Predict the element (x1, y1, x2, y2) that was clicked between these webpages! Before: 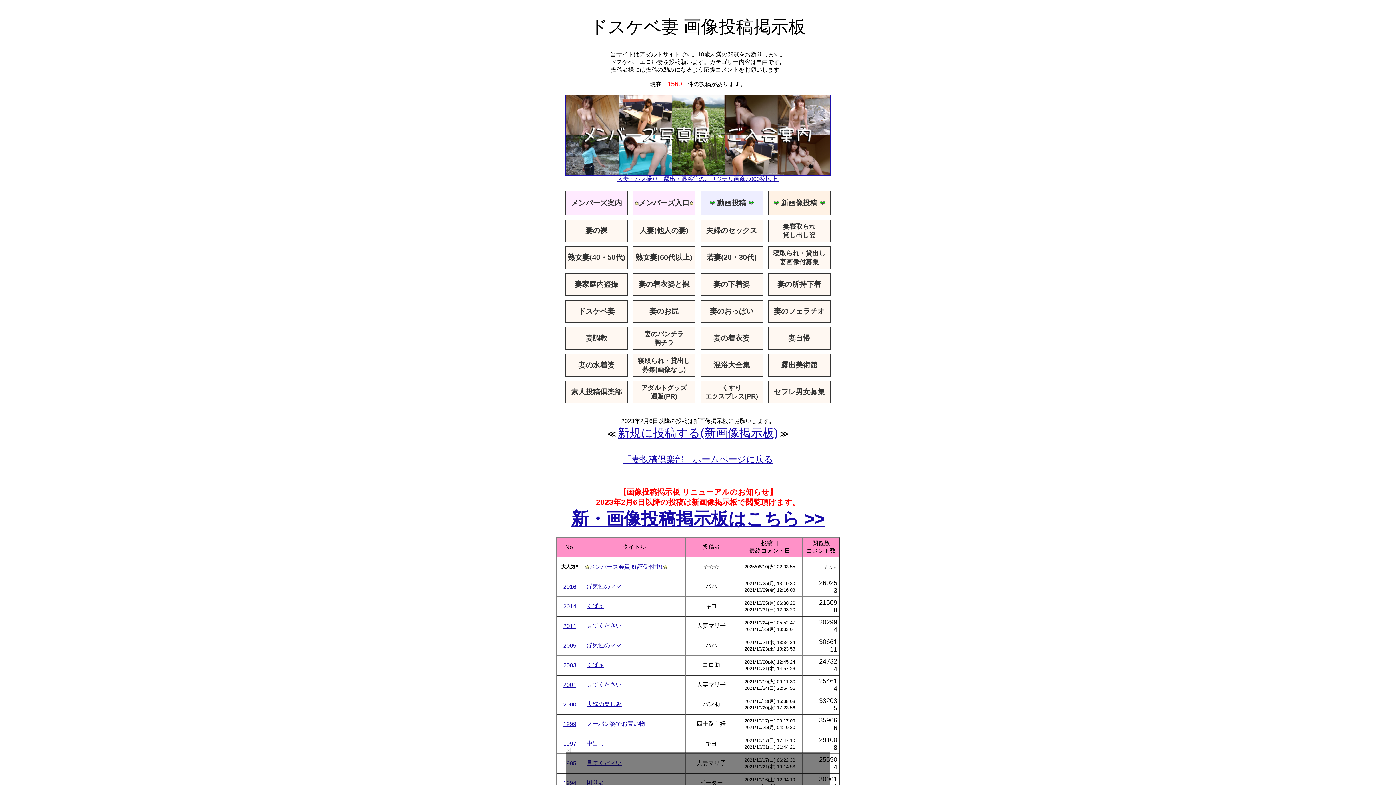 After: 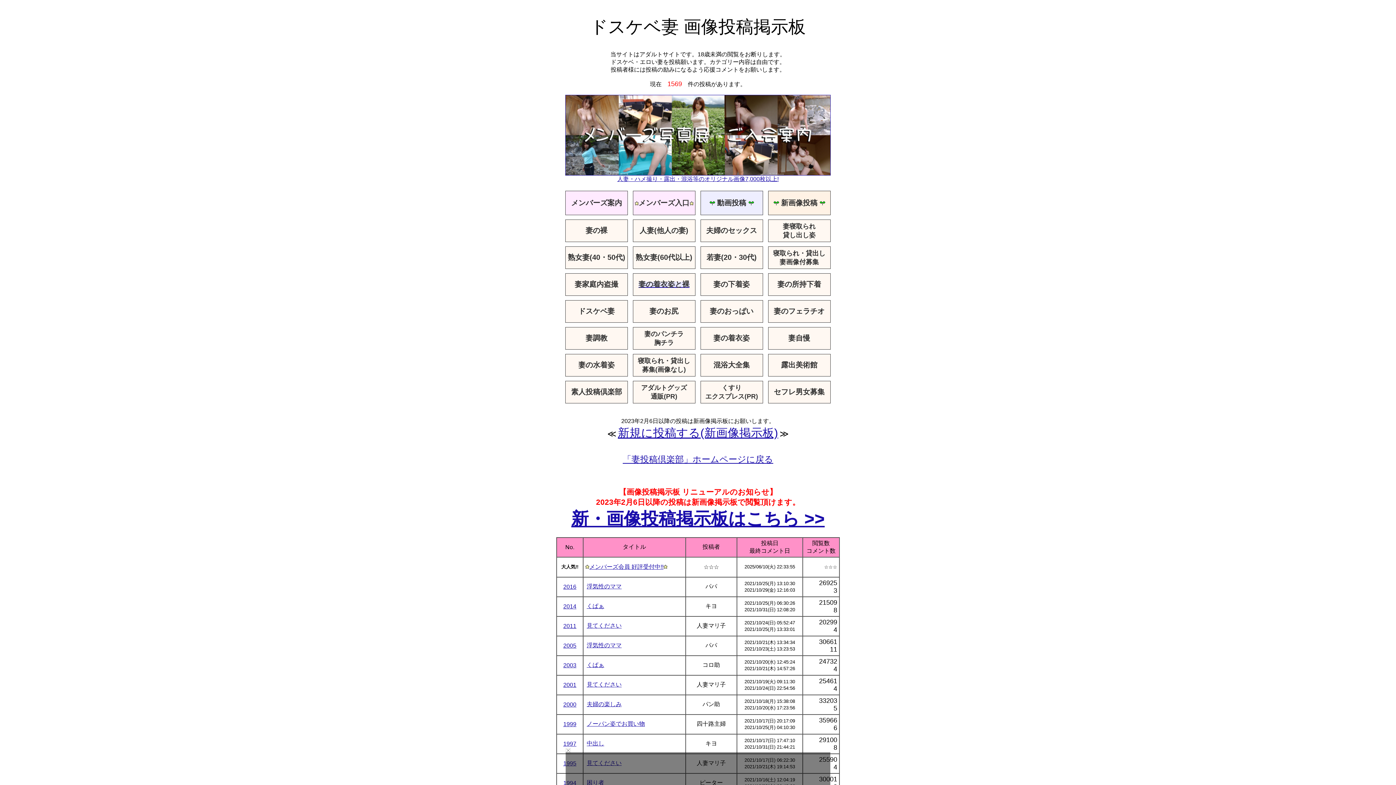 Action: label: 妻の着衣姿と裸 bbox: (638, 281, 689, 288)